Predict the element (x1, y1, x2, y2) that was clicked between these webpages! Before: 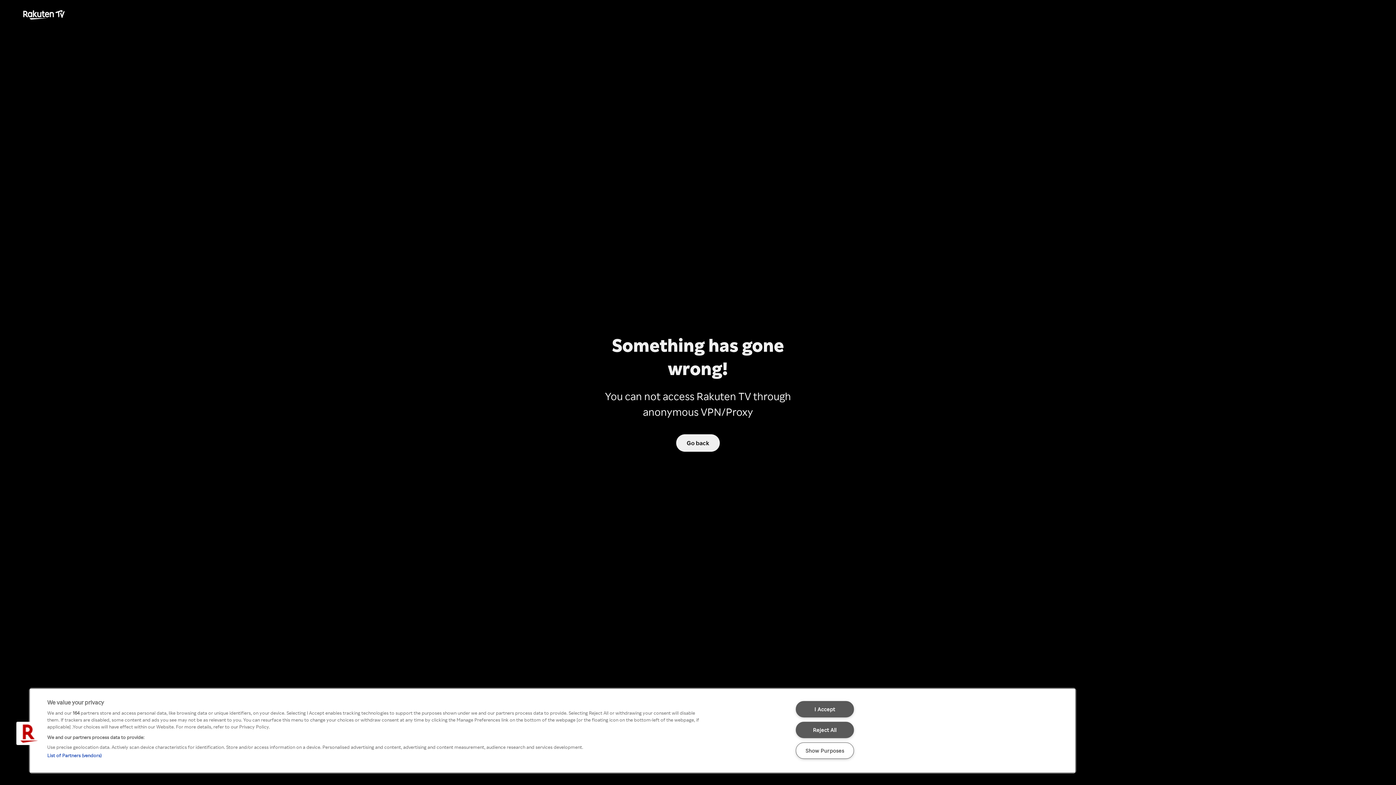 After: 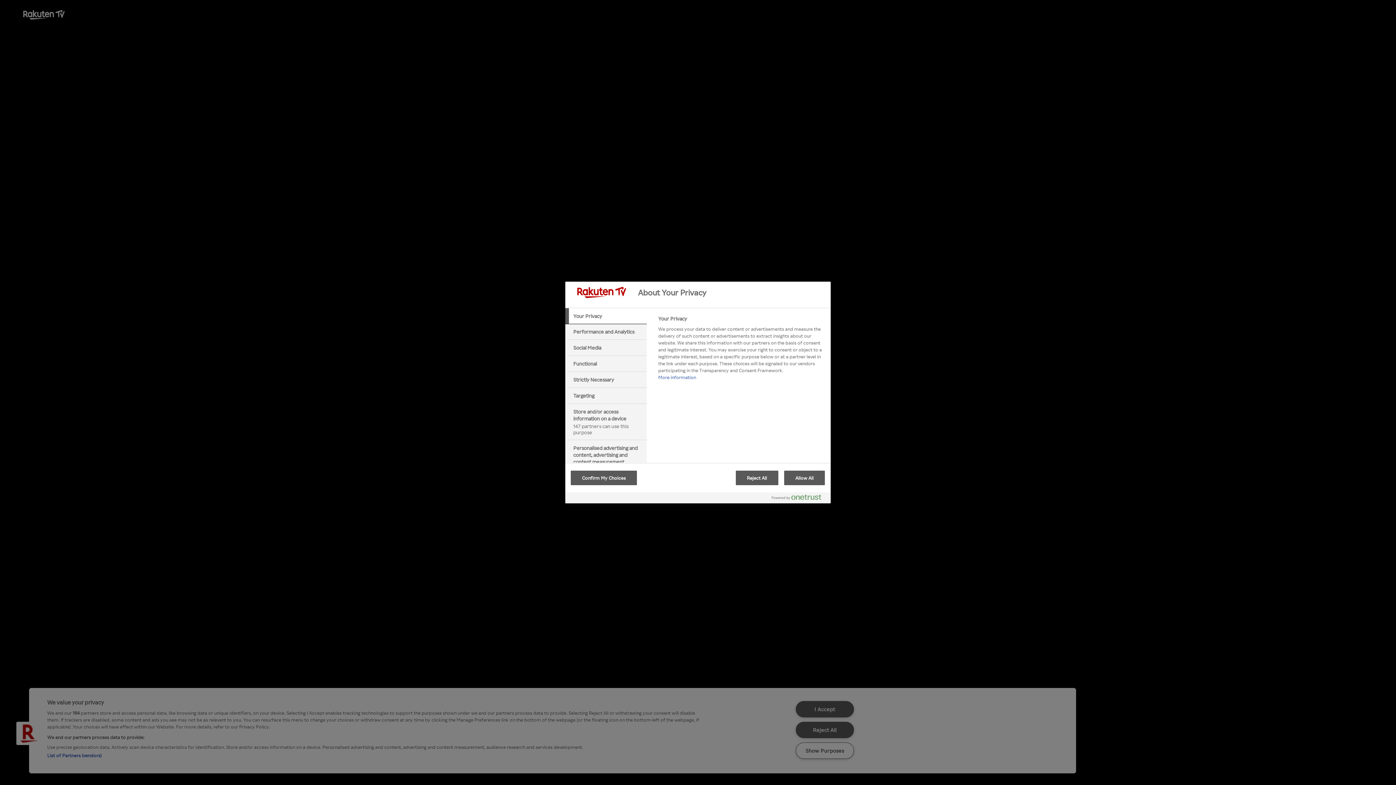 Action: bbox: (16, 722, 39, 745) label: Cookies